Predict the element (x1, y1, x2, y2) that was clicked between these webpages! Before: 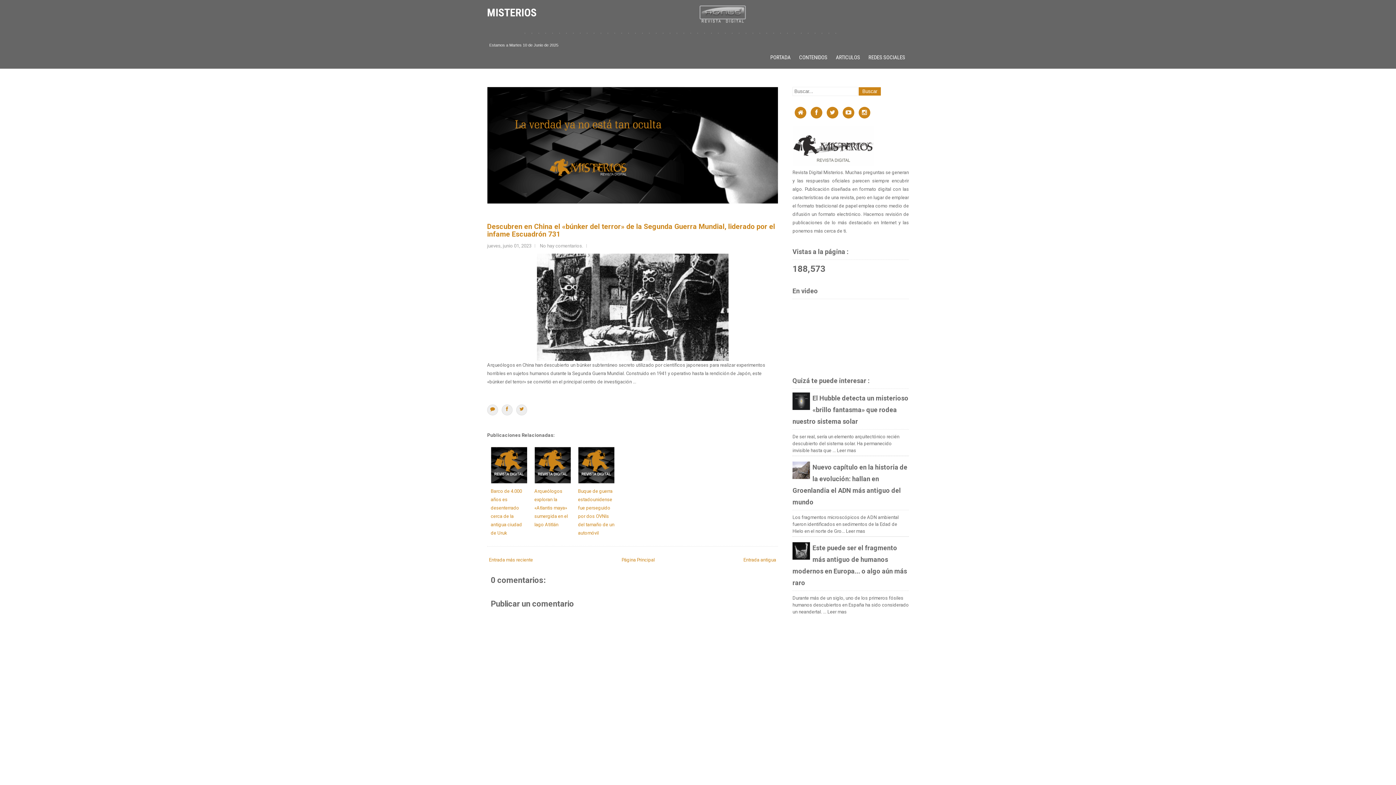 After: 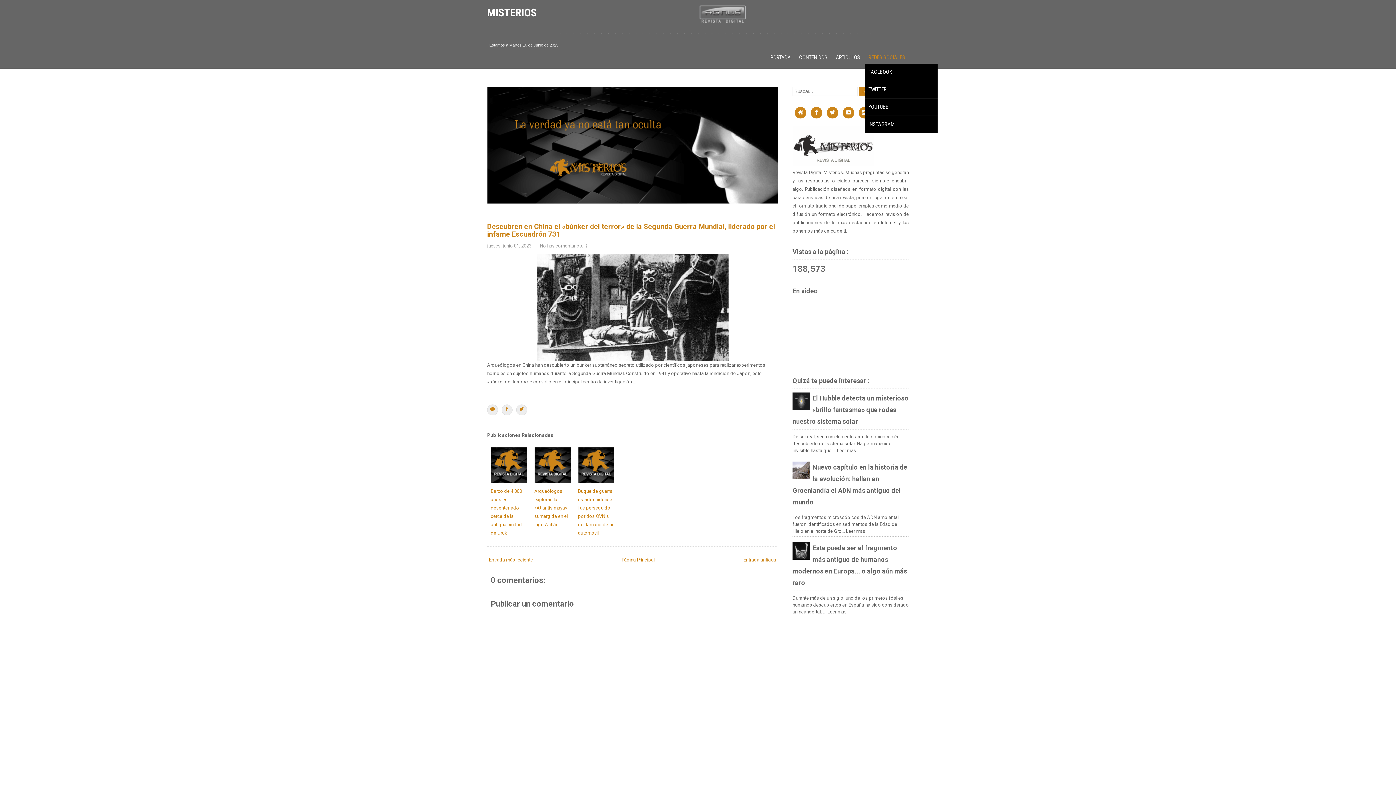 Action: label: REDES SOCIALES bbox: (865, 50, 909, 64)